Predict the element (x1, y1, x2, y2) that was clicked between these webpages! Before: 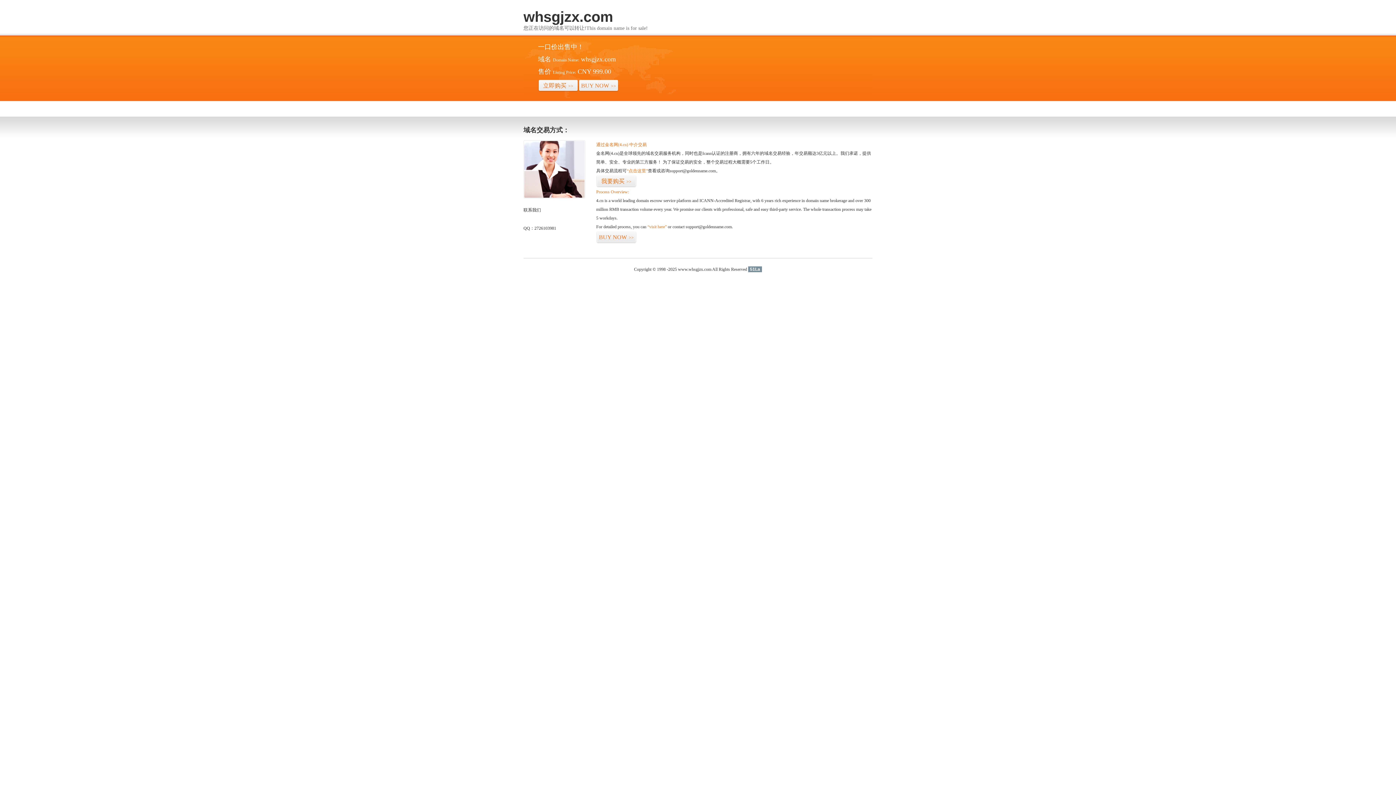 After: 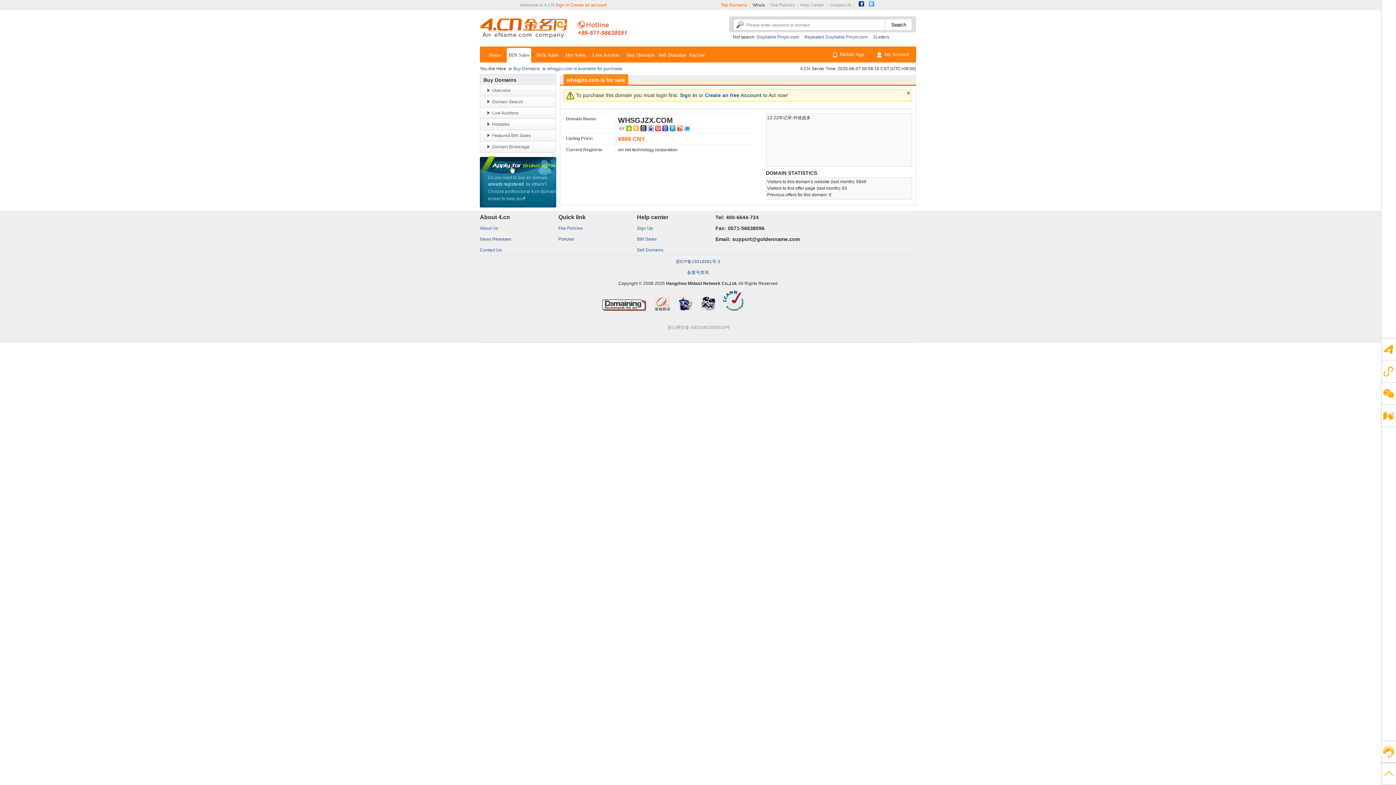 Action: label: 立即购买>> bbox: (538, 79, 578, 92)